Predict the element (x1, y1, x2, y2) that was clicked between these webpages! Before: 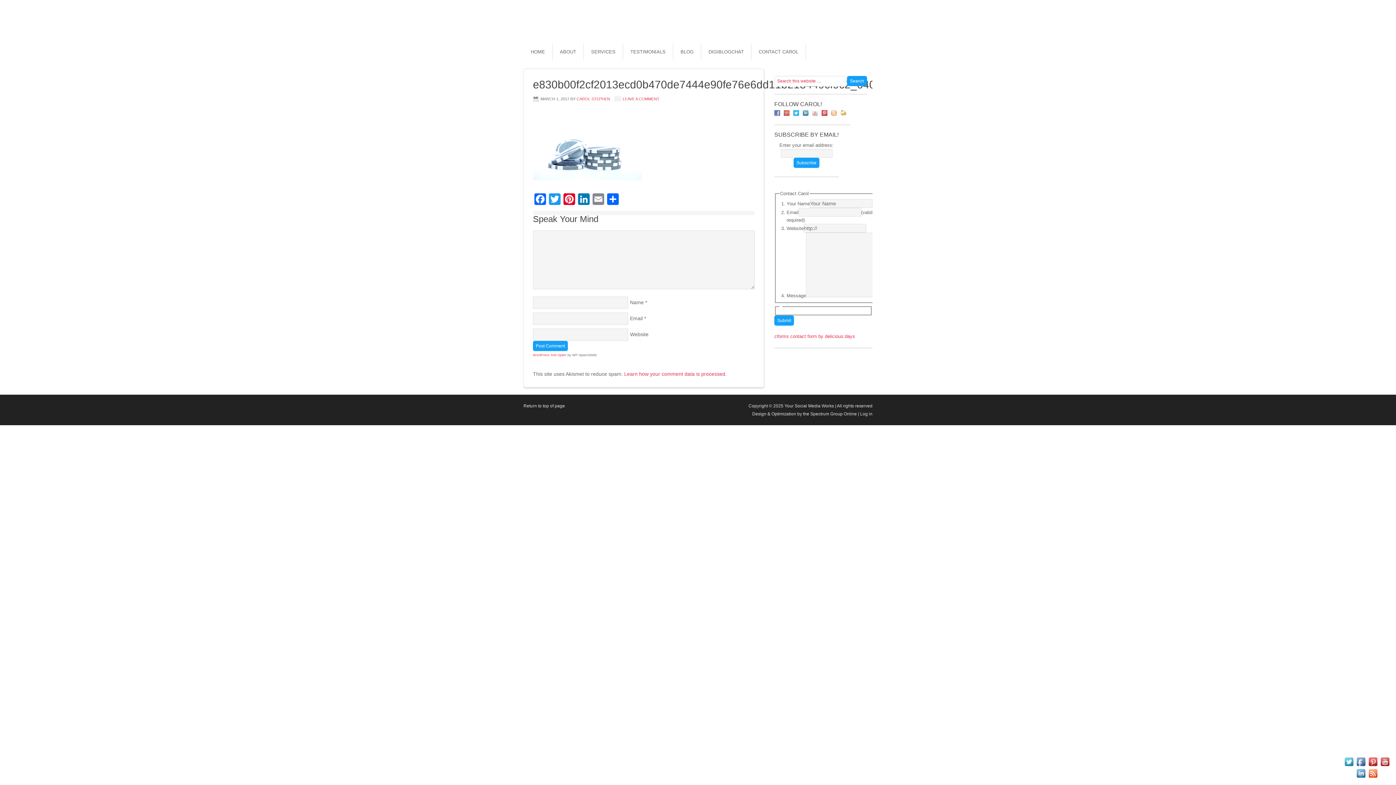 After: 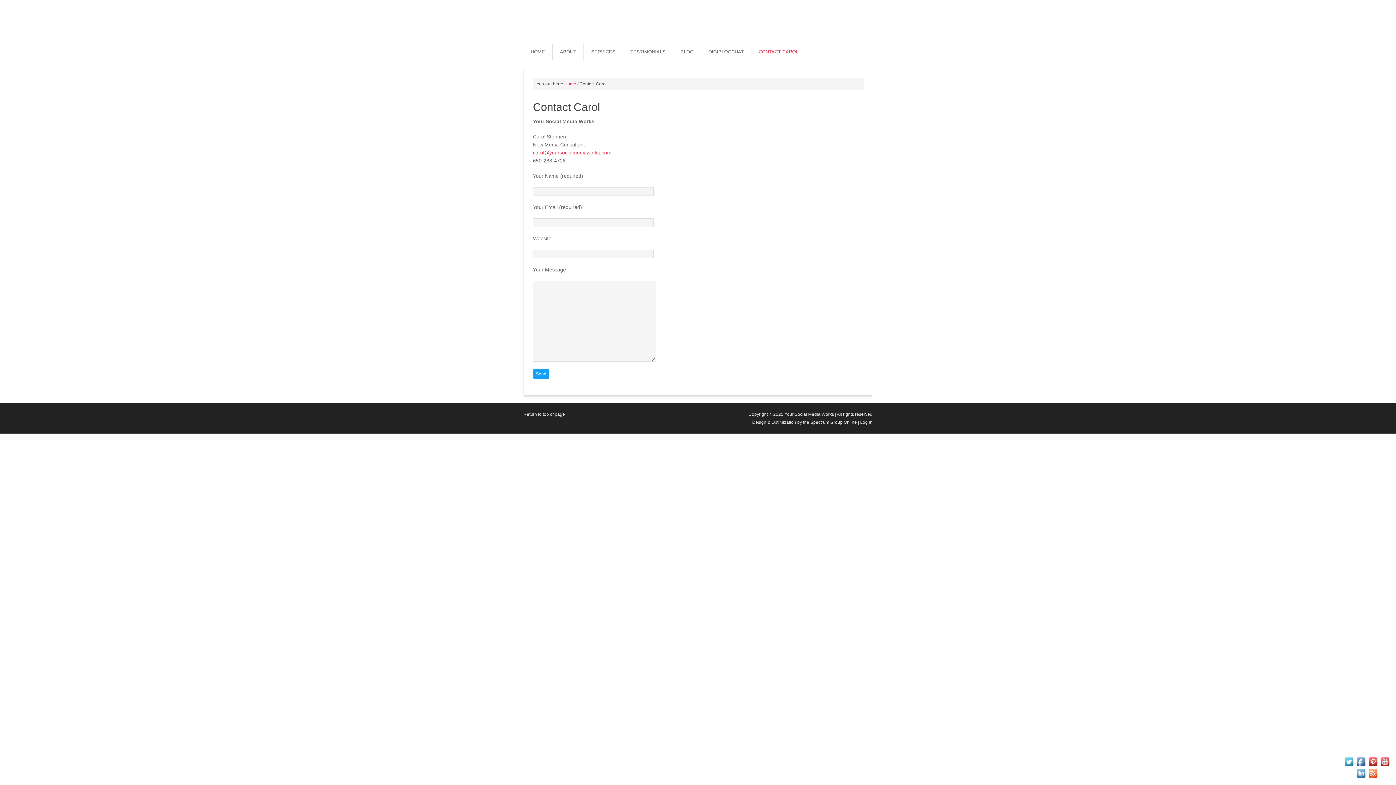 Action: bbox: (751, 43, 806, 59) label: CONTACT CAROL